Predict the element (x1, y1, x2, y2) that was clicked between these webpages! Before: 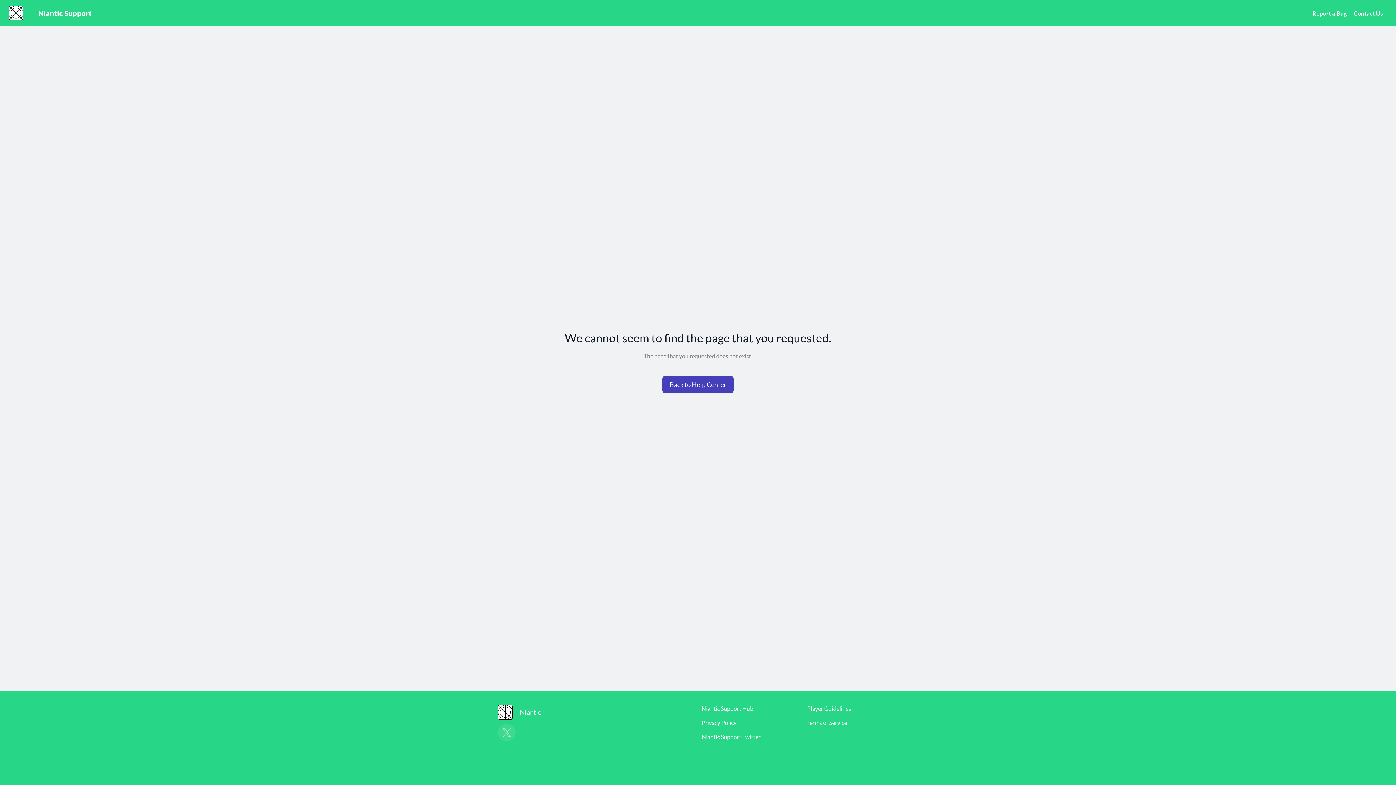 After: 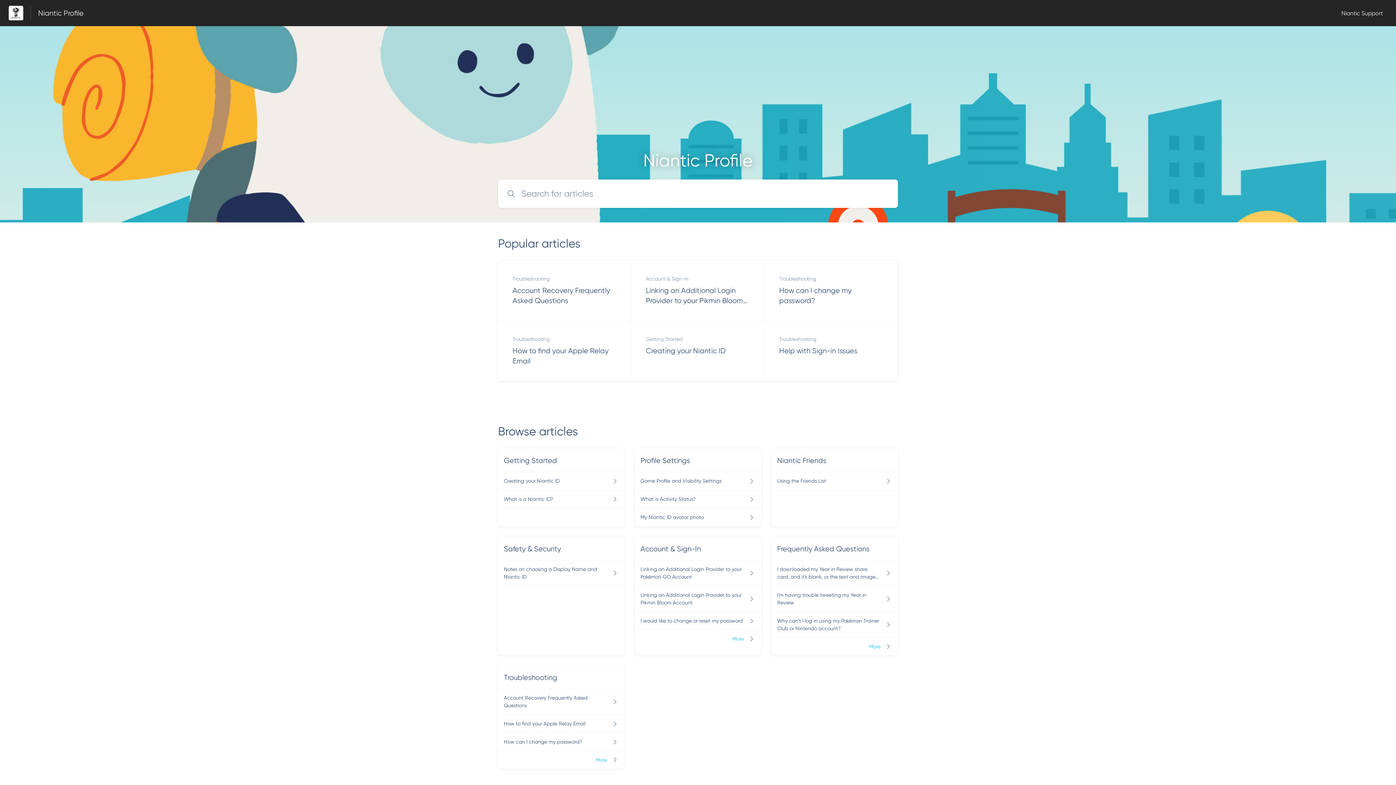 Action: bbox: (661, 375, 734, 394)